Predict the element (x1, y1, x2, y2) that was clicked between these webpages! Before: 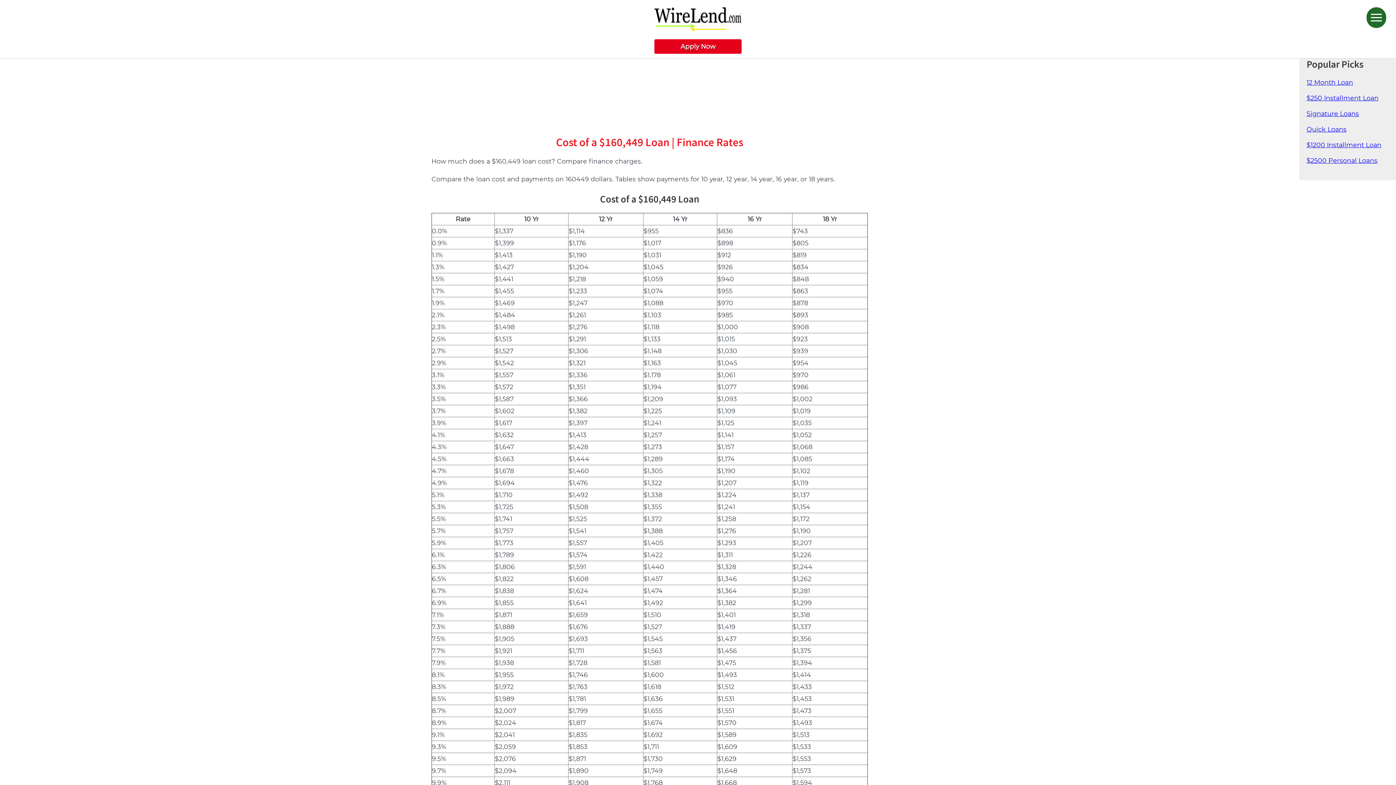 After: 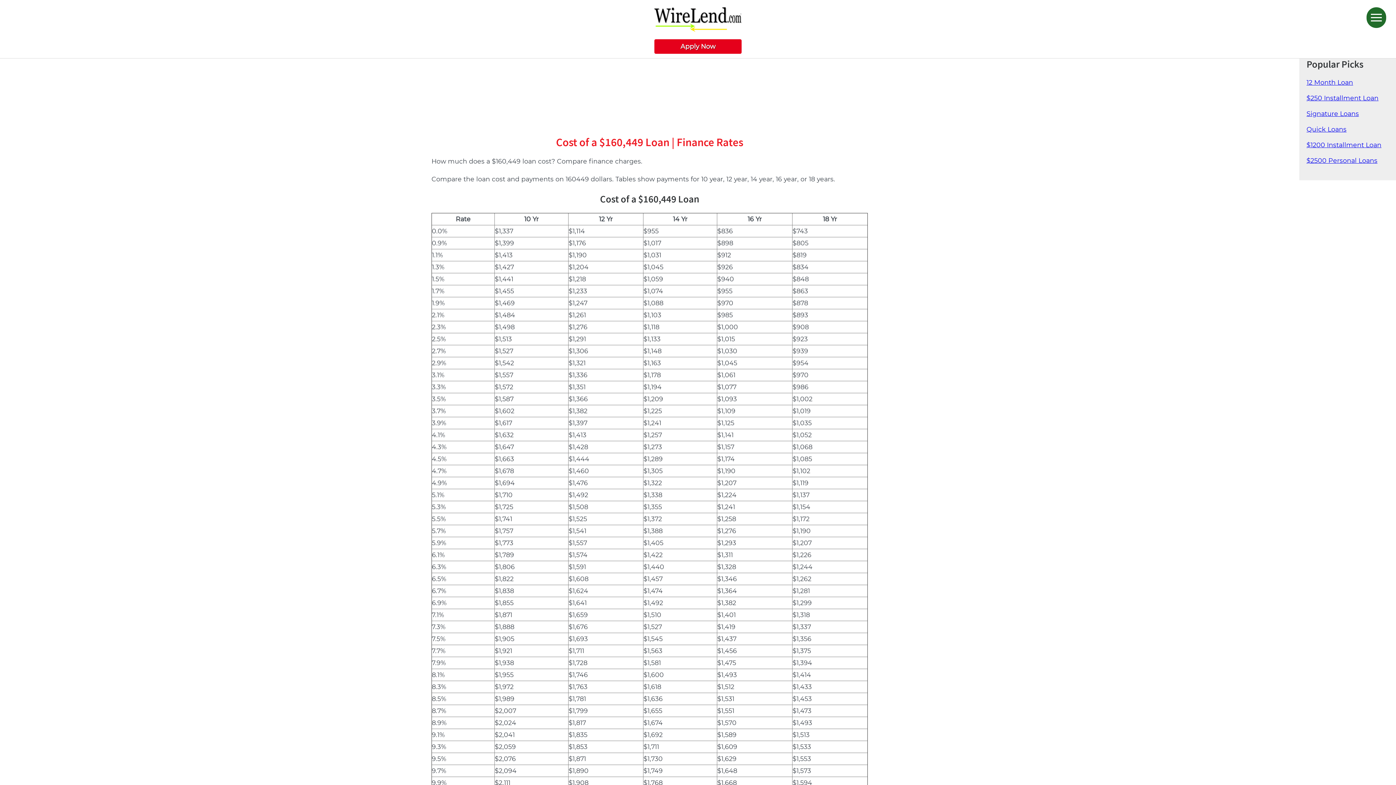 Action: bbox: (1306, 109, 1359, 117) label: Signature Loans